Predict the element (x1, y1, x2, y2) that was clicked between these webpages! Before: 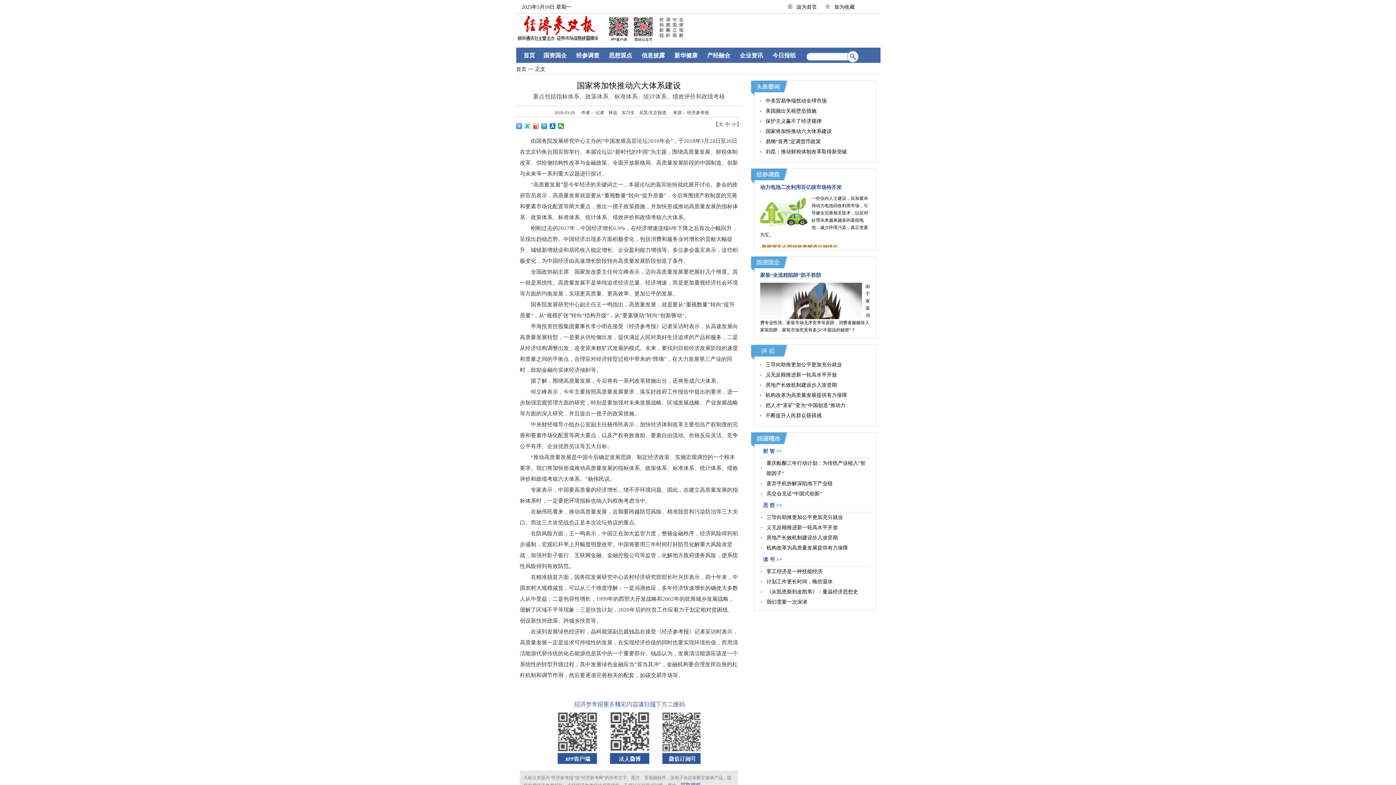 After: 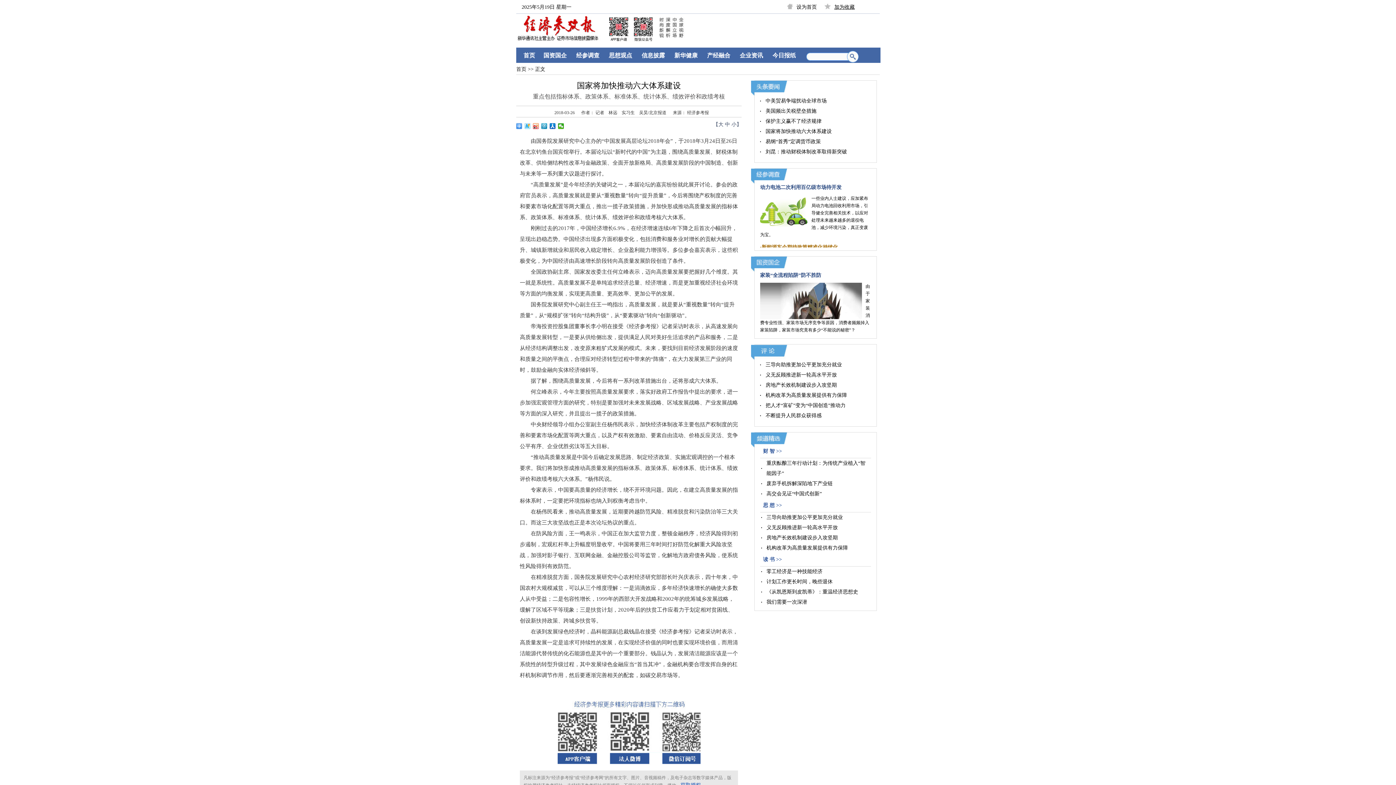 Action: bbox: (834, 4, 854, 9) label: 加为收藏